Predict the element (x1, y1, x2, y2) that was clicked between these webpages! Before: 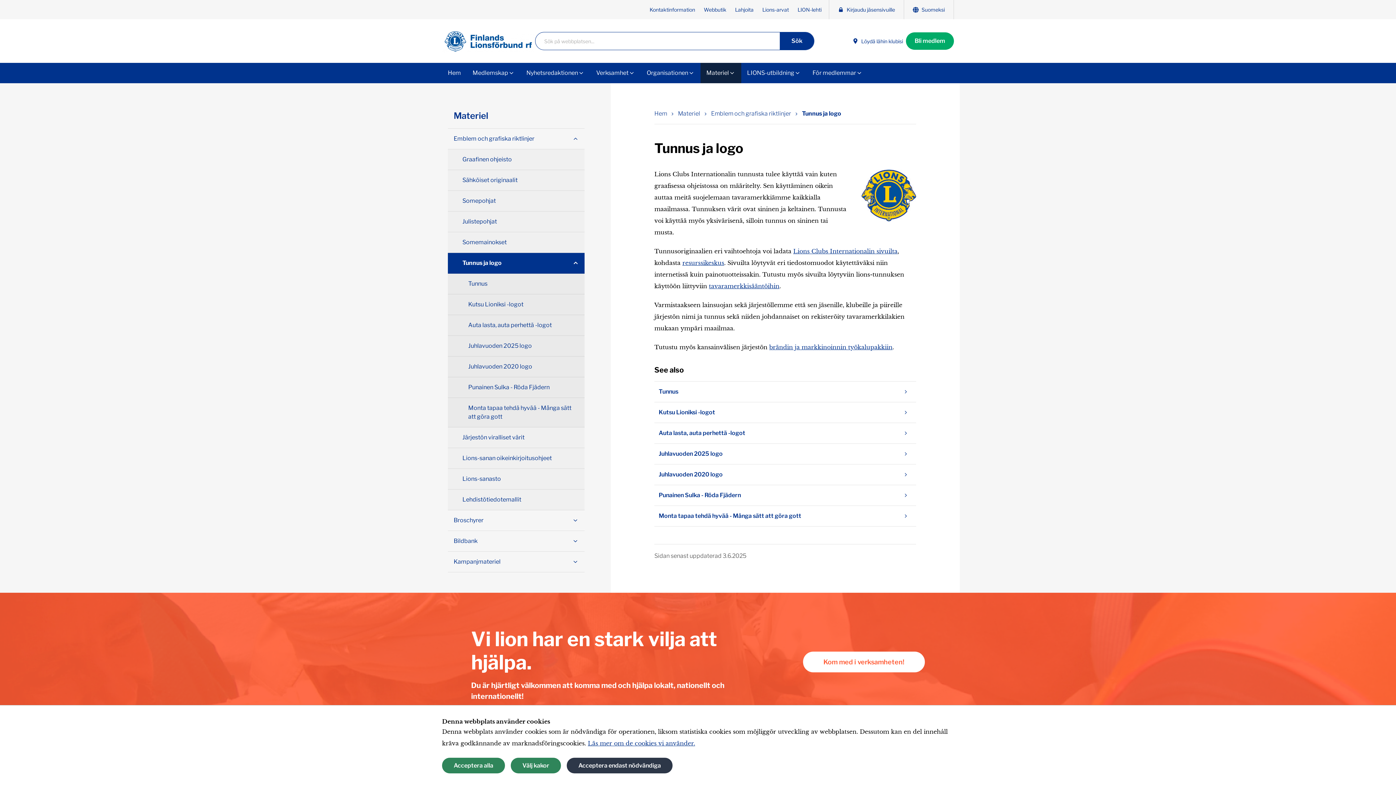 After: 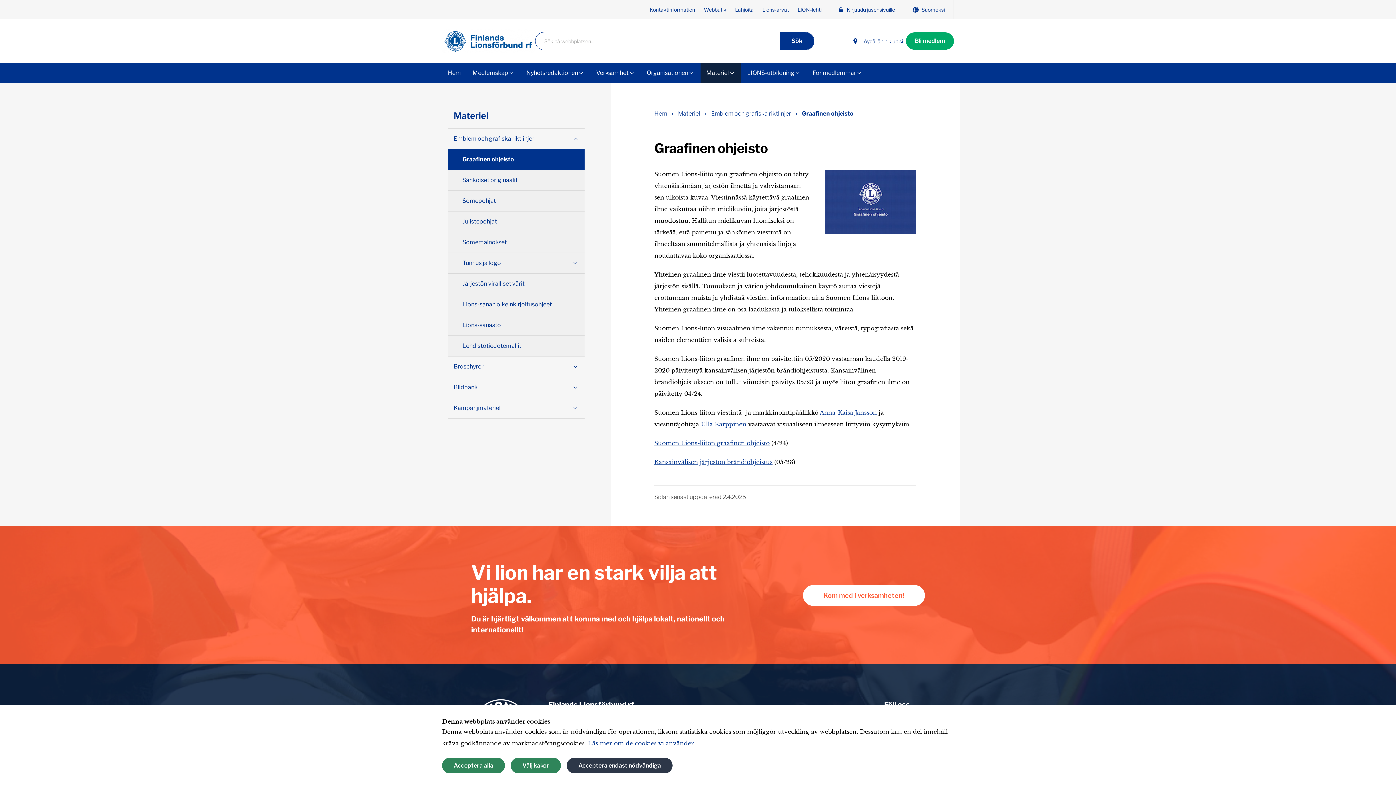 Action: bbox: (448, 149, 584, 170) label: Graafinen ohjeisto